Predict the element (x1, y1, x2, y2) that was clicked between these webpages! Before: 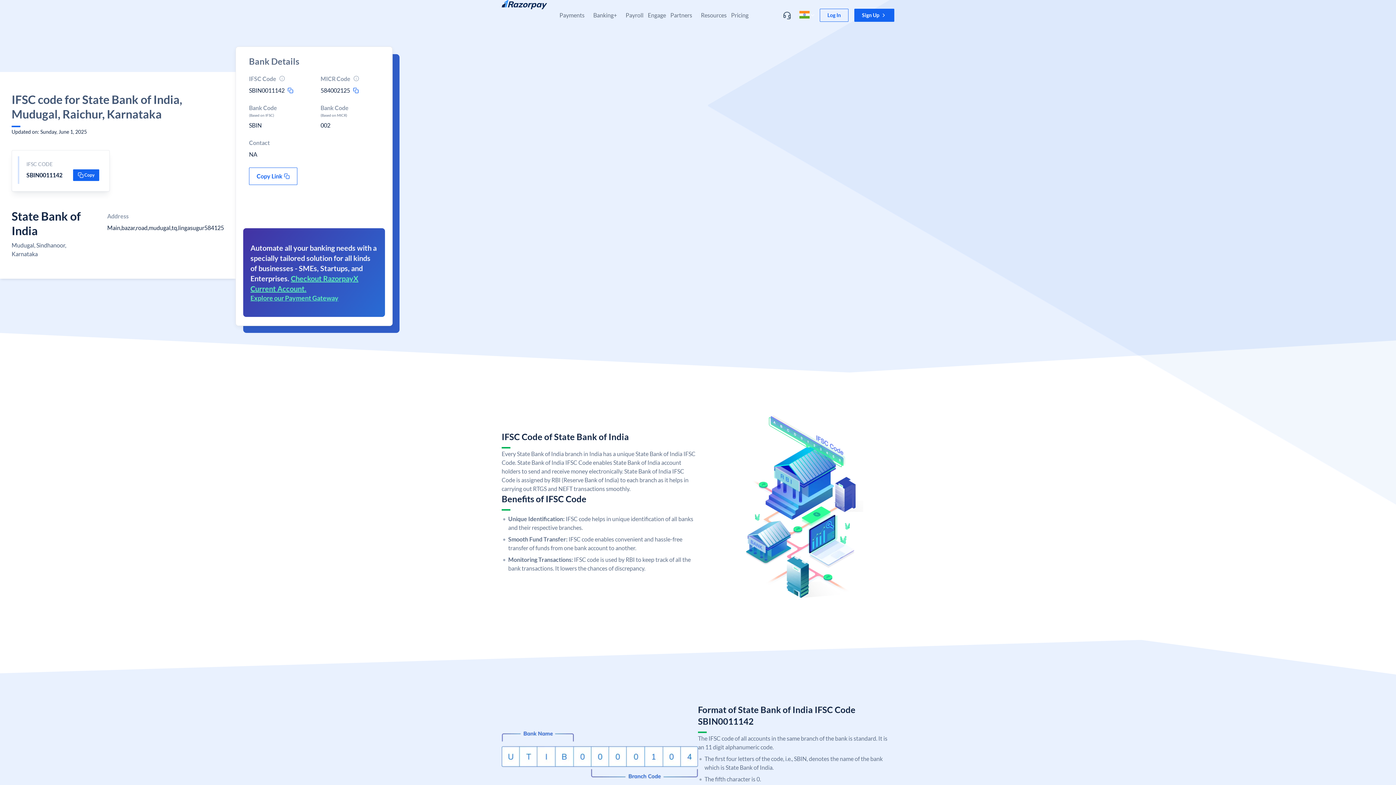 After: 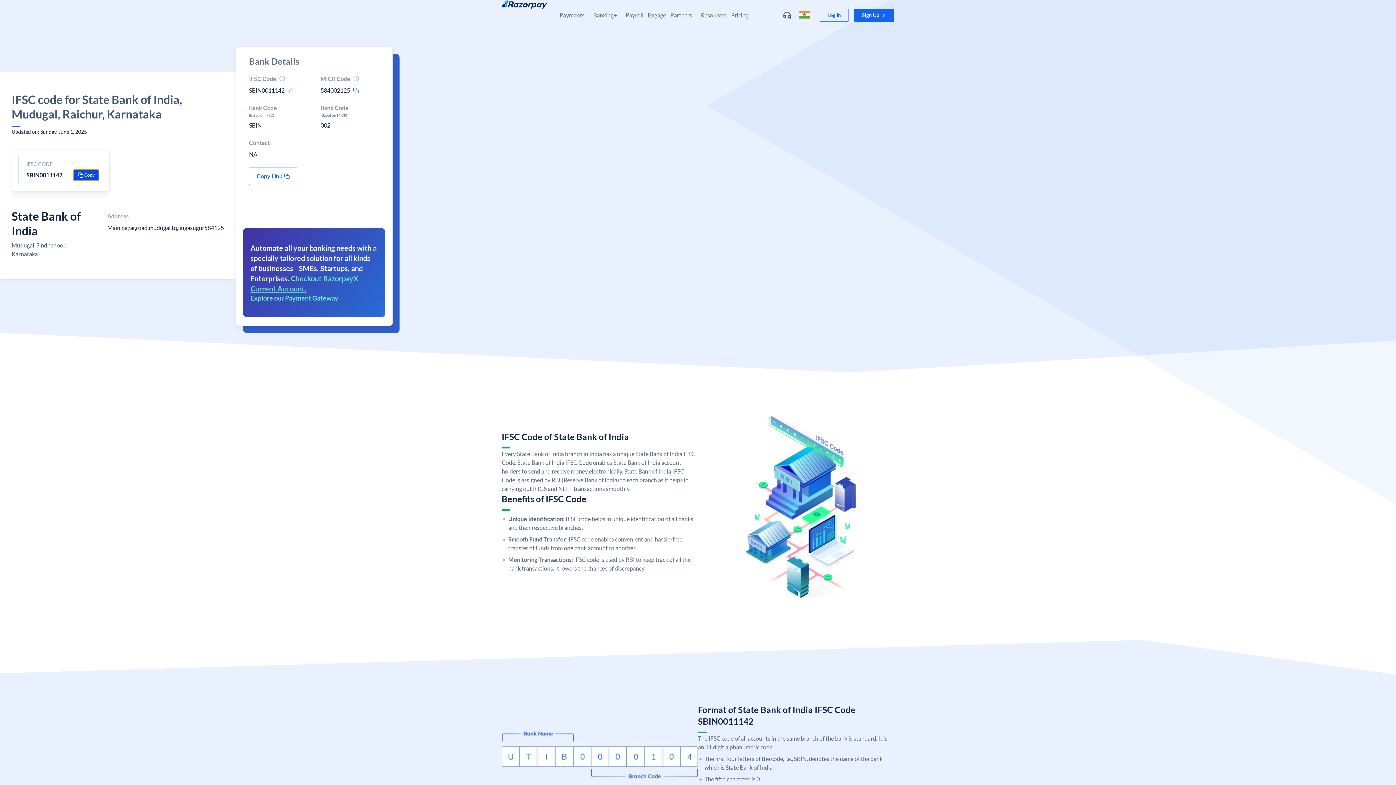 Action: label: Copy bbox: (73, 169, 99, 181)